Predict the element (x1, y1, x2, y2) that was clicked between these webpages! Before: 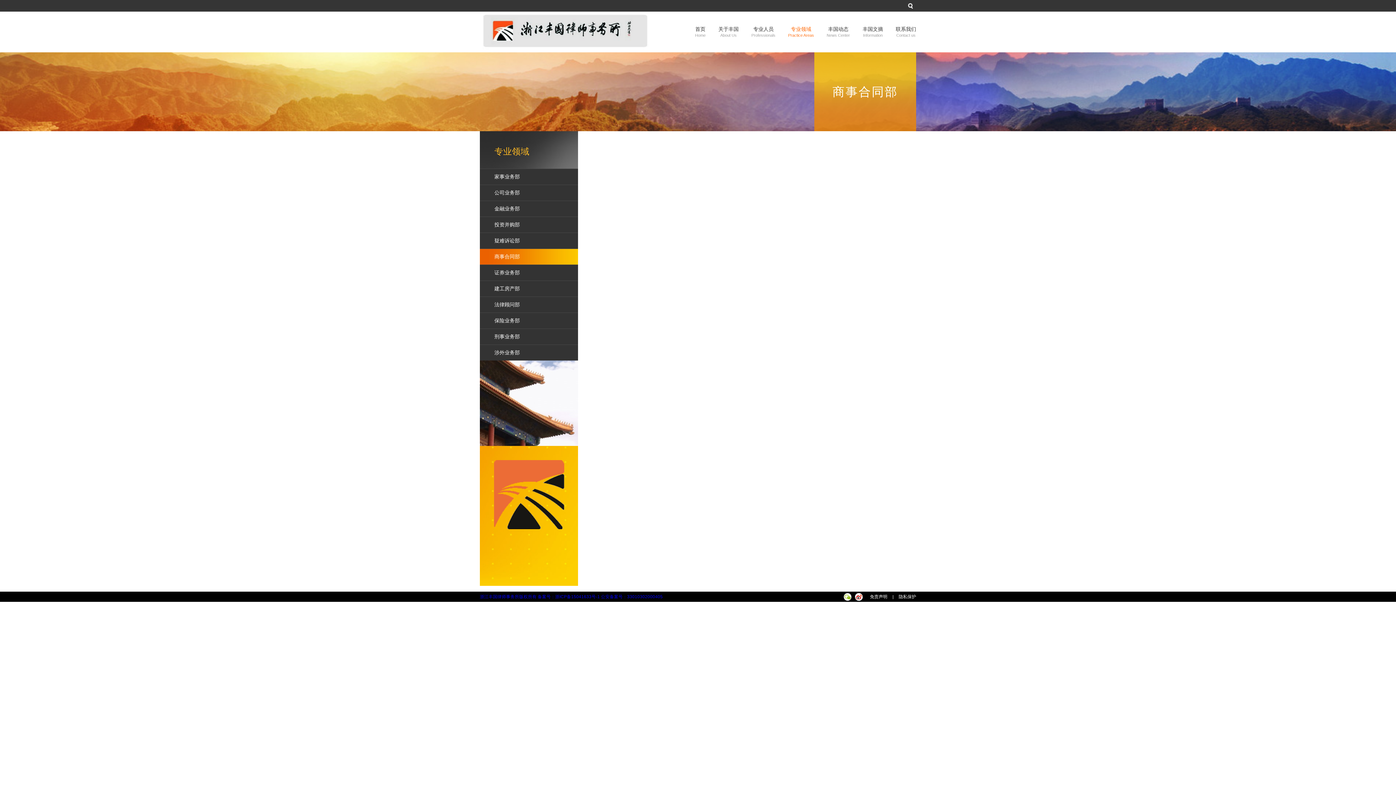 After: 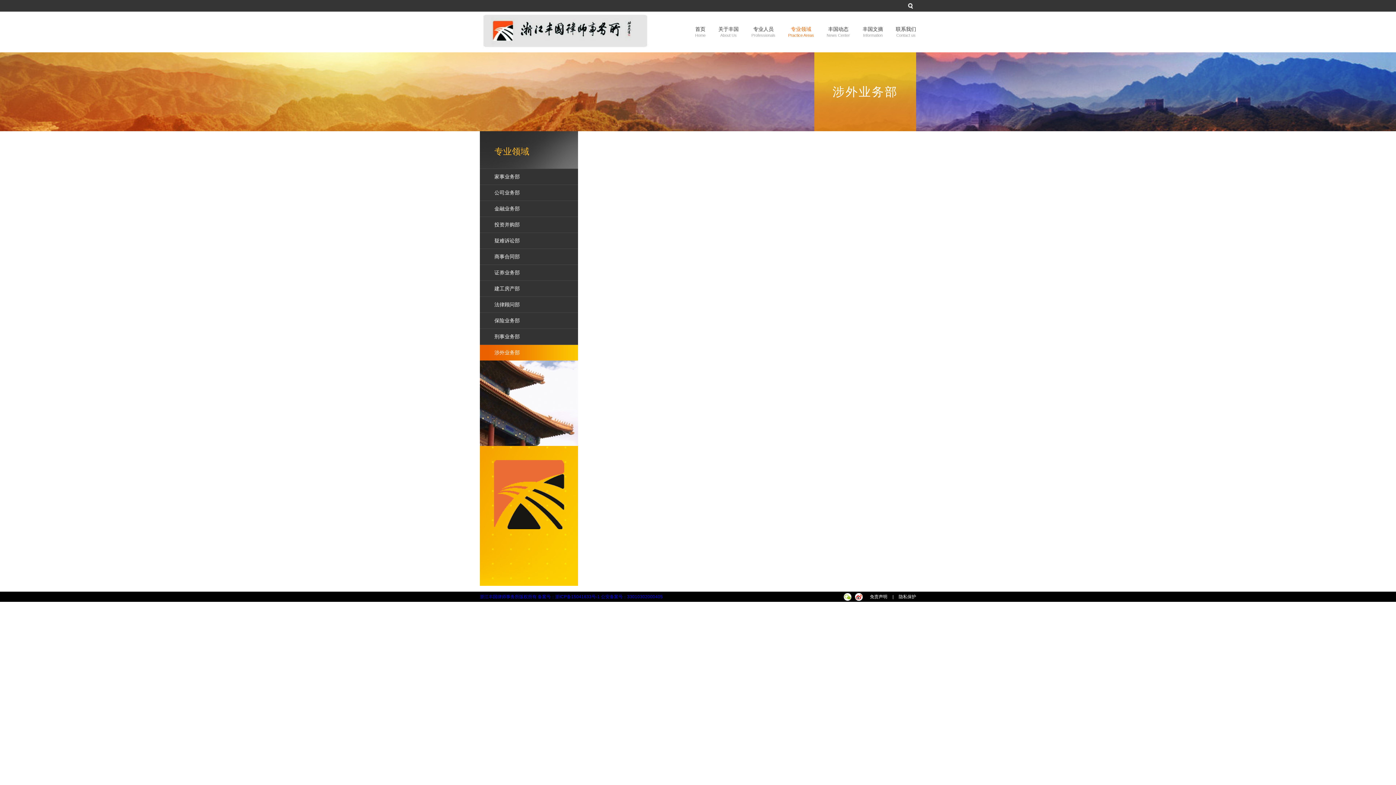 Action: label: 涉外业务部 bbox: (480, 344, 578, 360)